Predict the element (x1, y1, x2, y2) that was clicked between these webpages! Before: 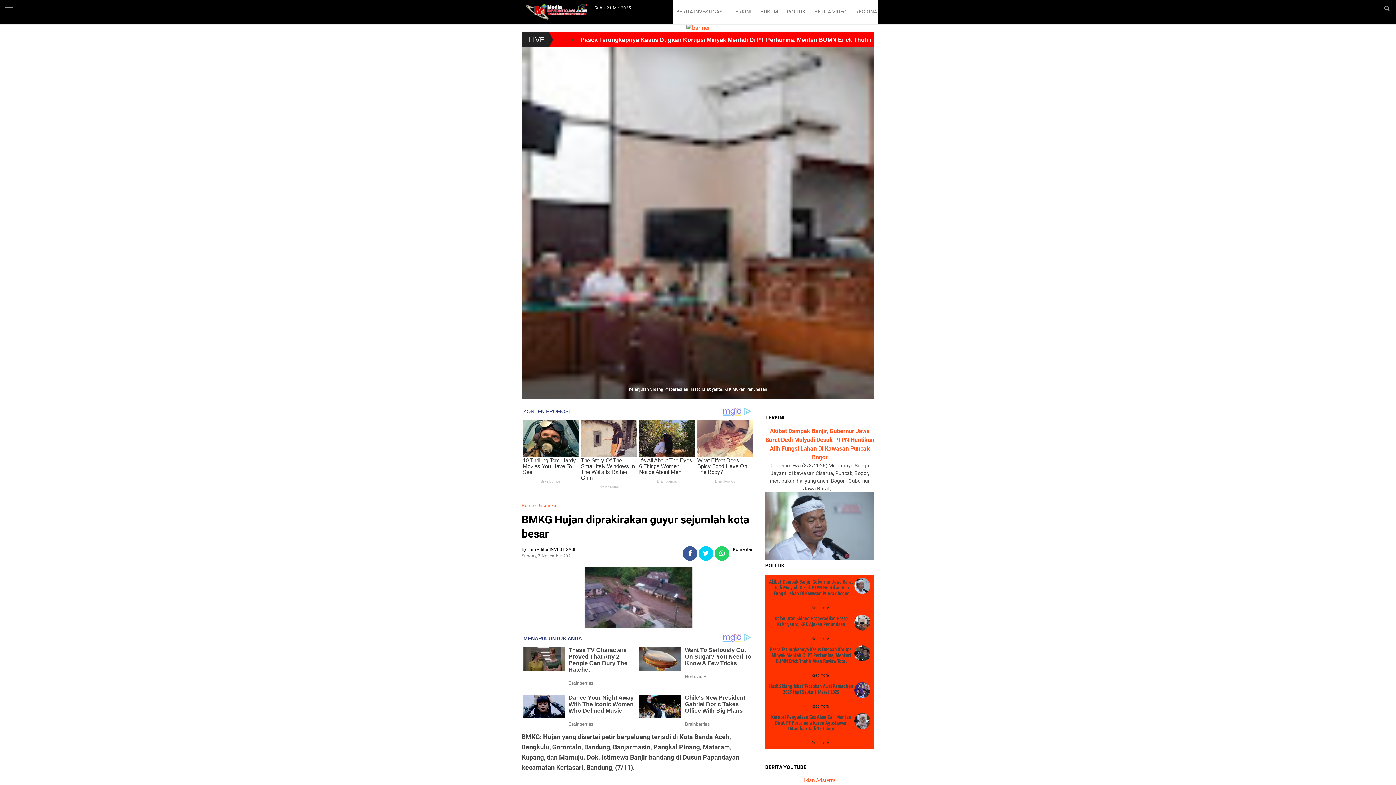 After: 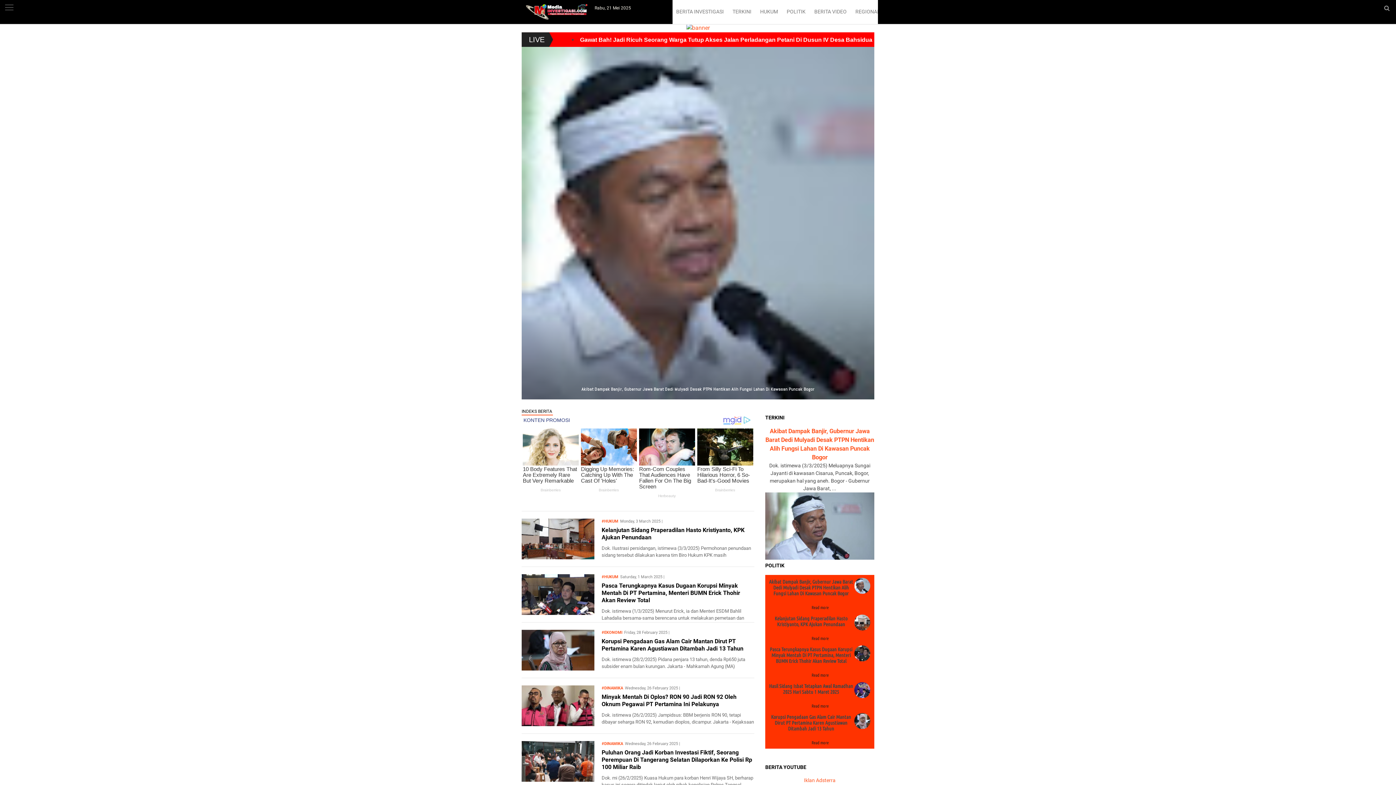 Action: bbox: (756, 0, 781, 24) label: HUKUM